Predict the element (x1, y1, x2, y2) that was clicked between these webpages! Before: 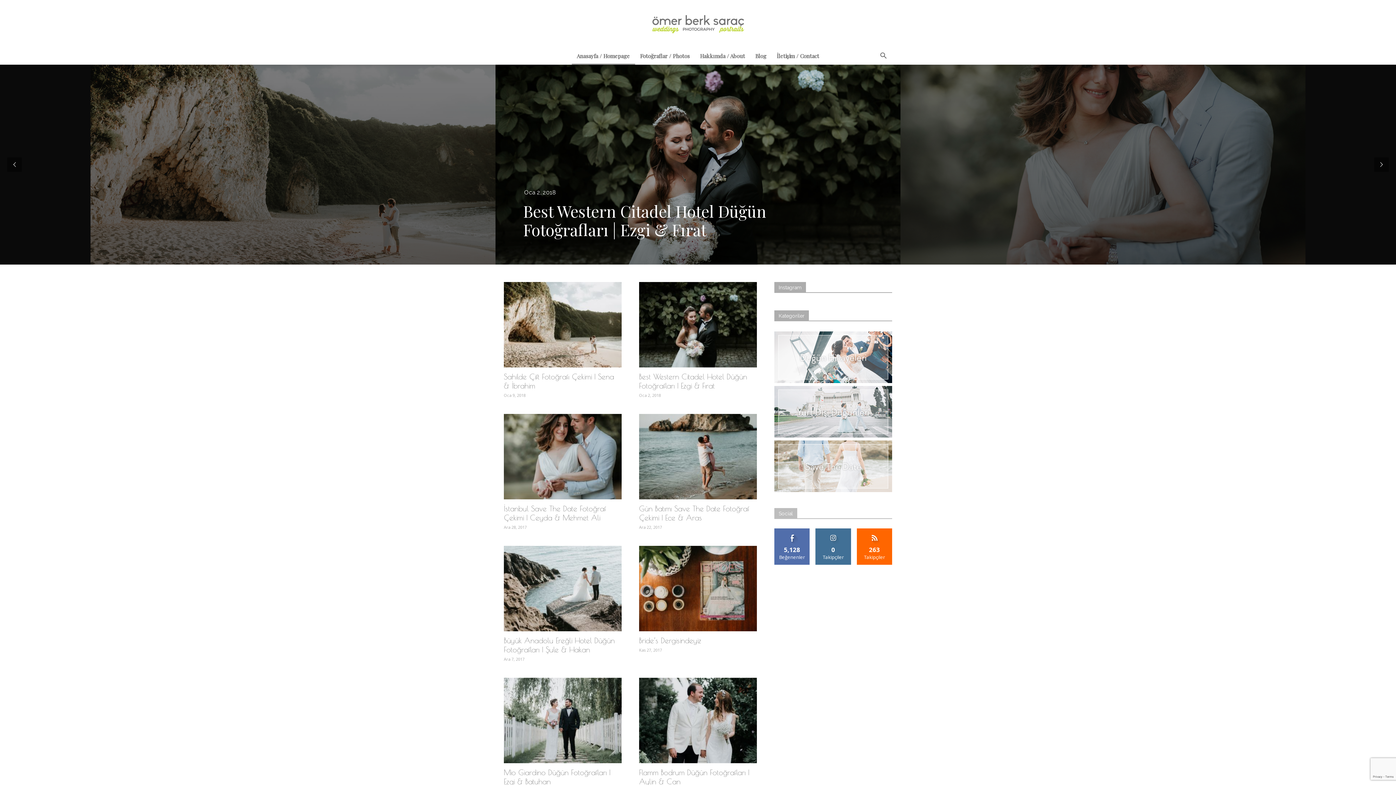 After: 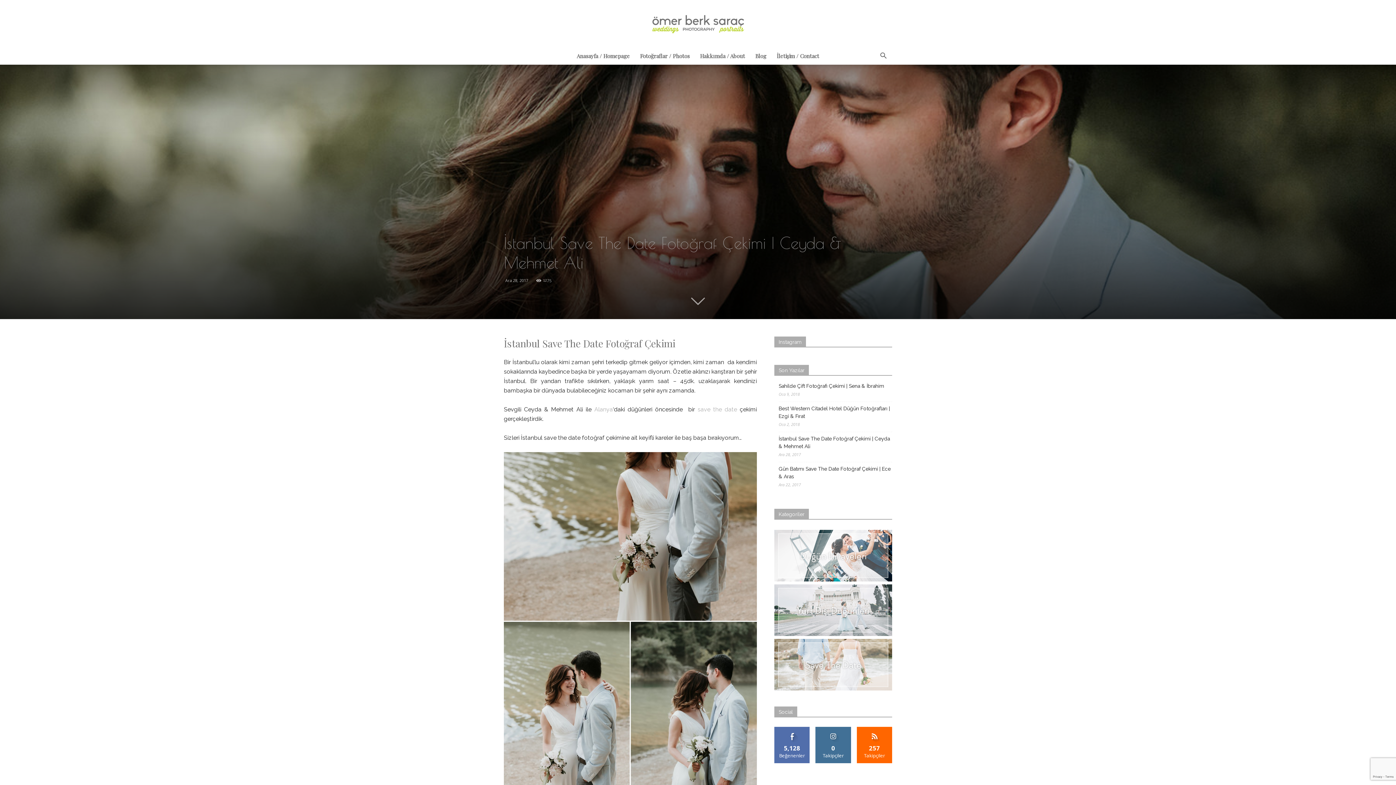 Action: bbox: (504, 504, 606, 522) label: İstanbul Save The Date Fotoğraf Çekimi | Ceyda & Mehmet Ali